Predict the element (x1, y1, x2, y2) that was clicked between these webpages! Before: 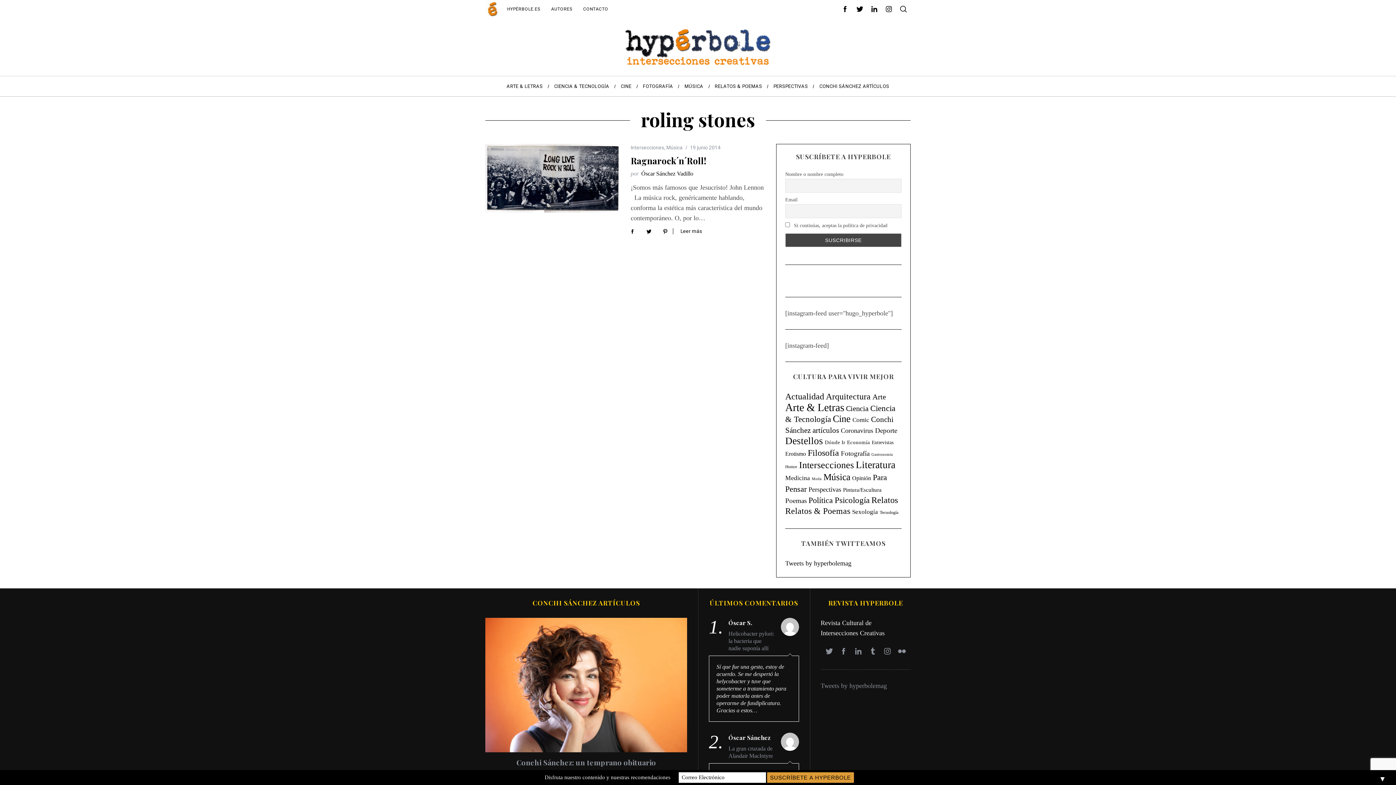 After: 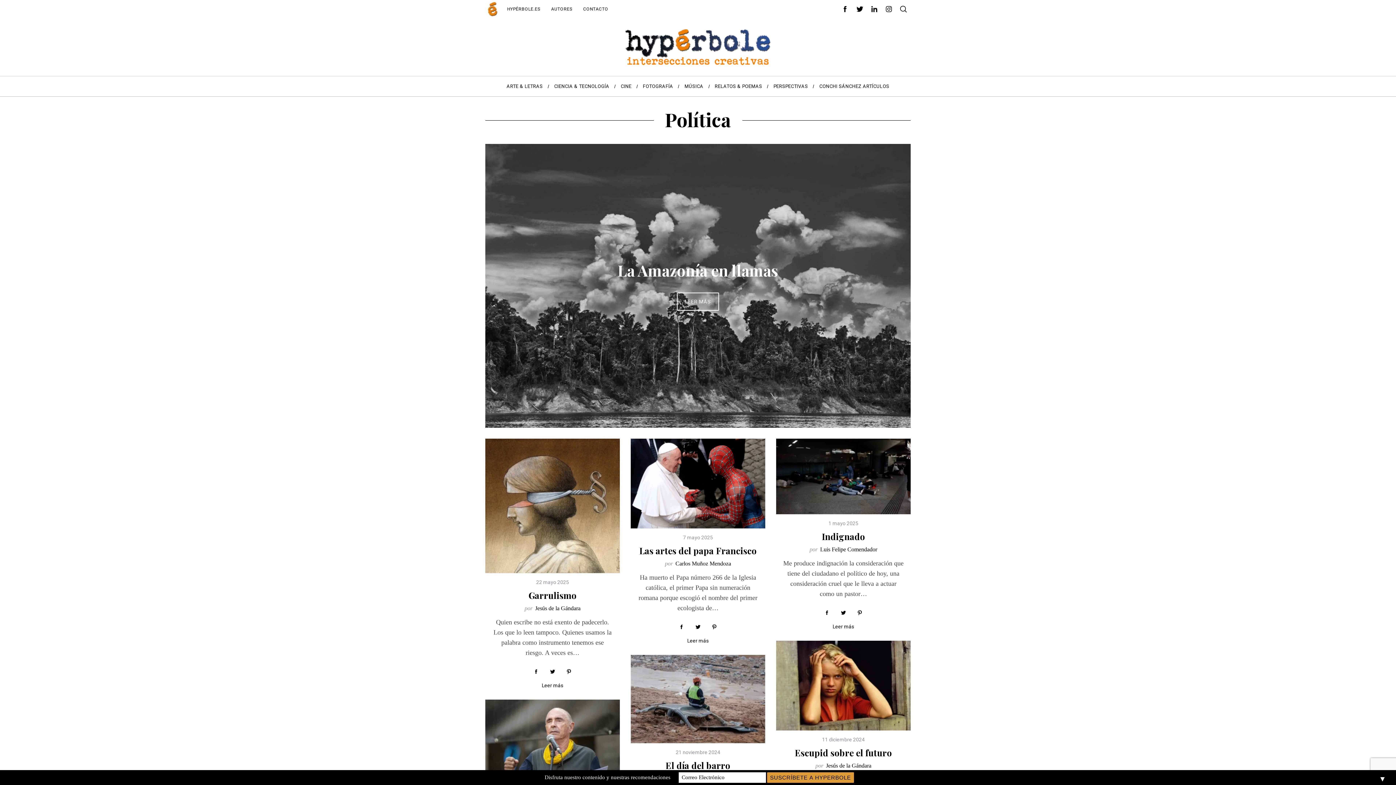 Action: label: Política (95 elementos) bbox: (808, 496, 833, 505)